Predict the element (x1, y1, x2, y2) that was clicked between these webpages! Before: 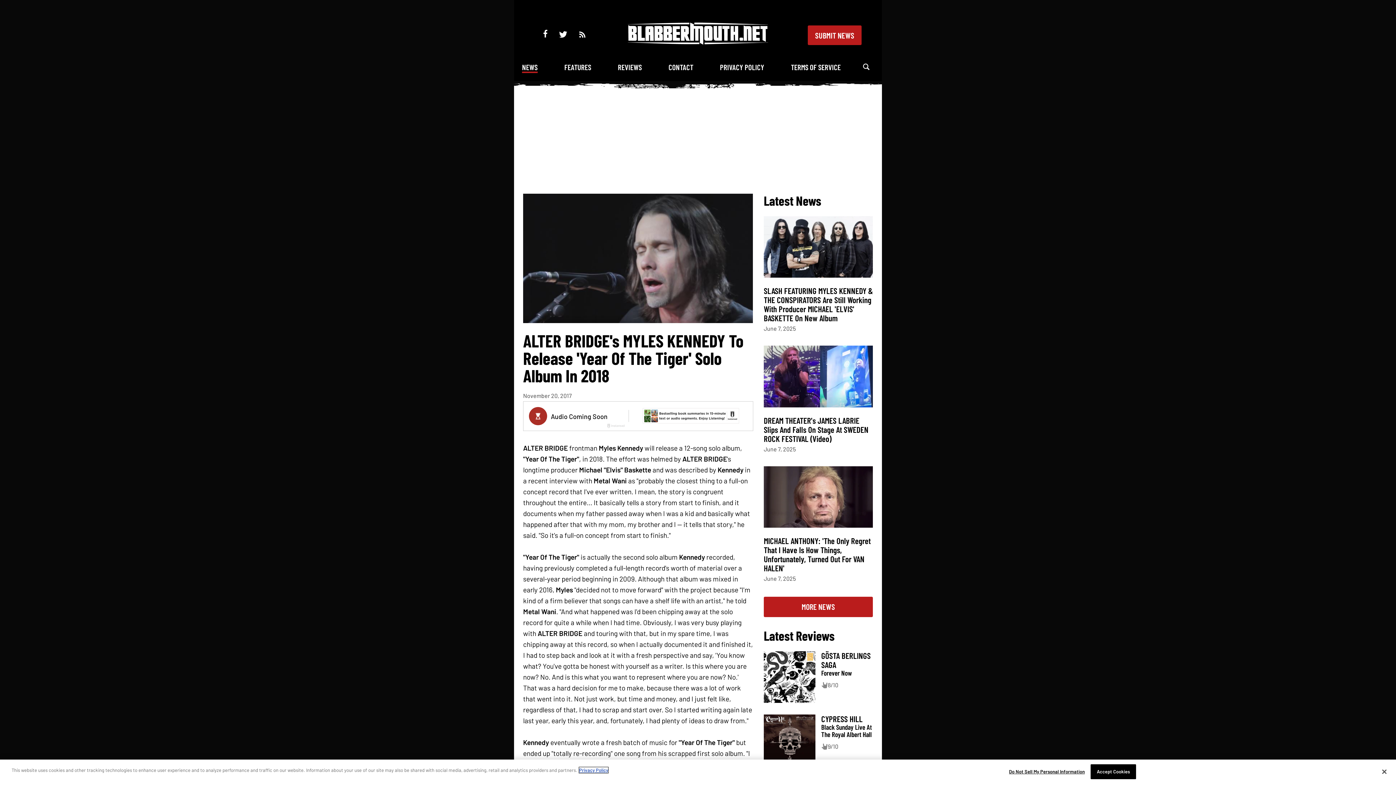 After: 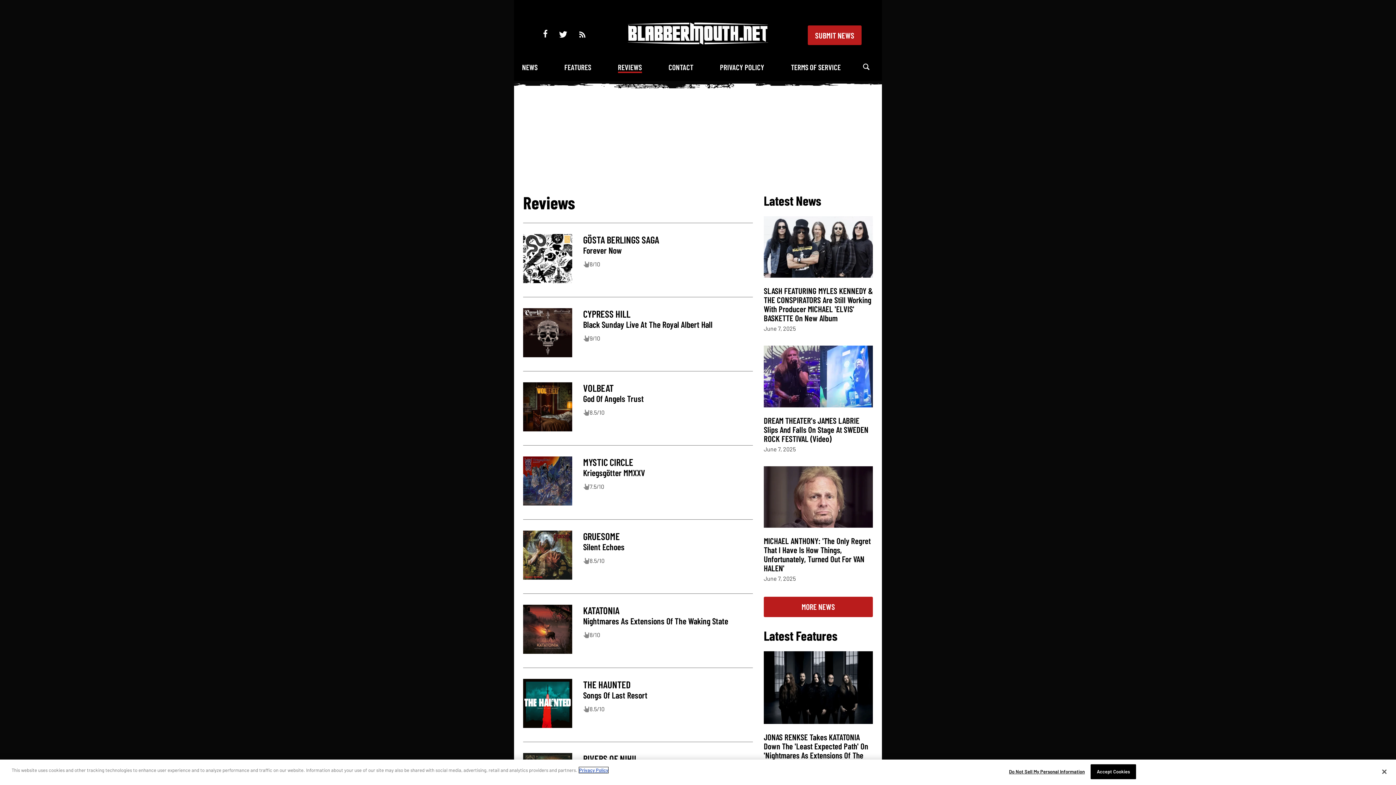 Action: label: REVIEWS bbox: (618, 62, 642, 72)